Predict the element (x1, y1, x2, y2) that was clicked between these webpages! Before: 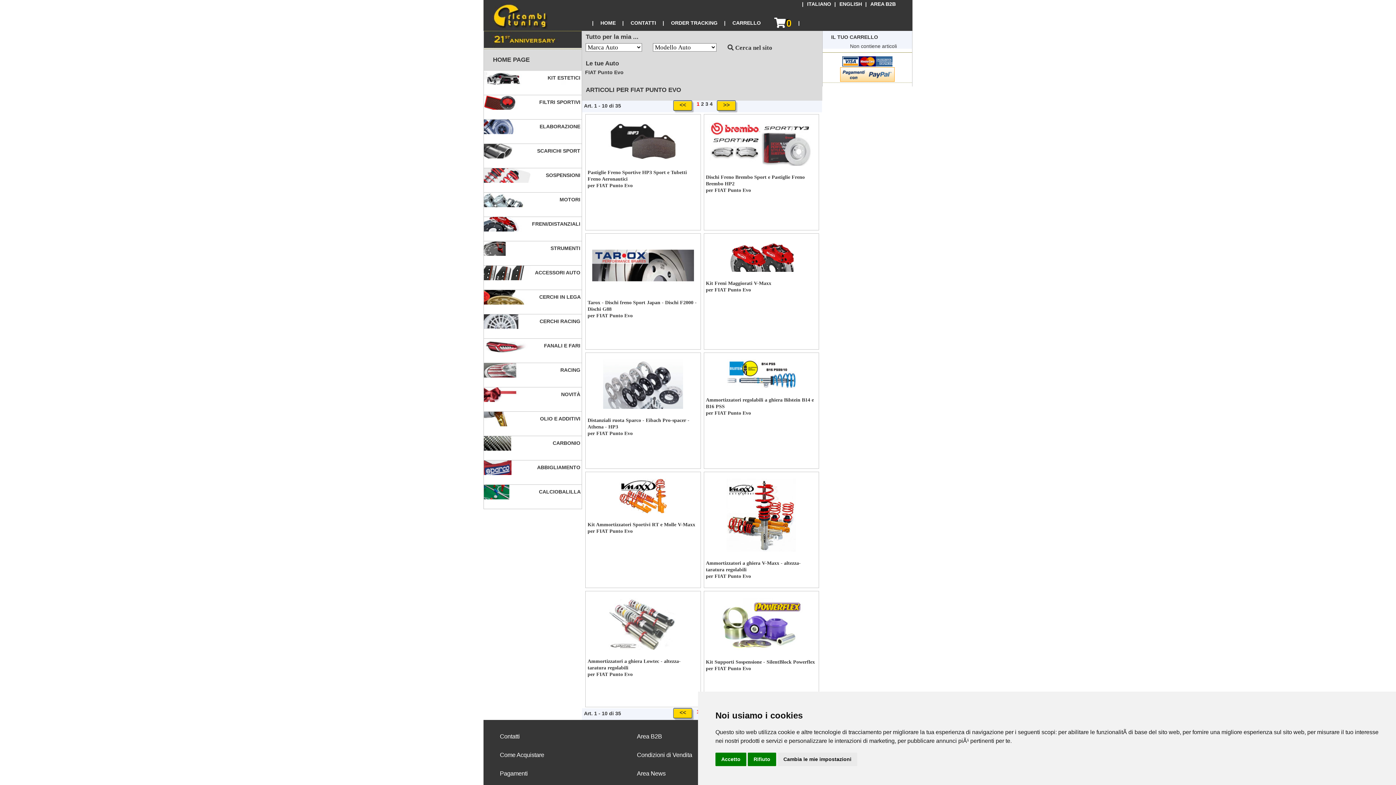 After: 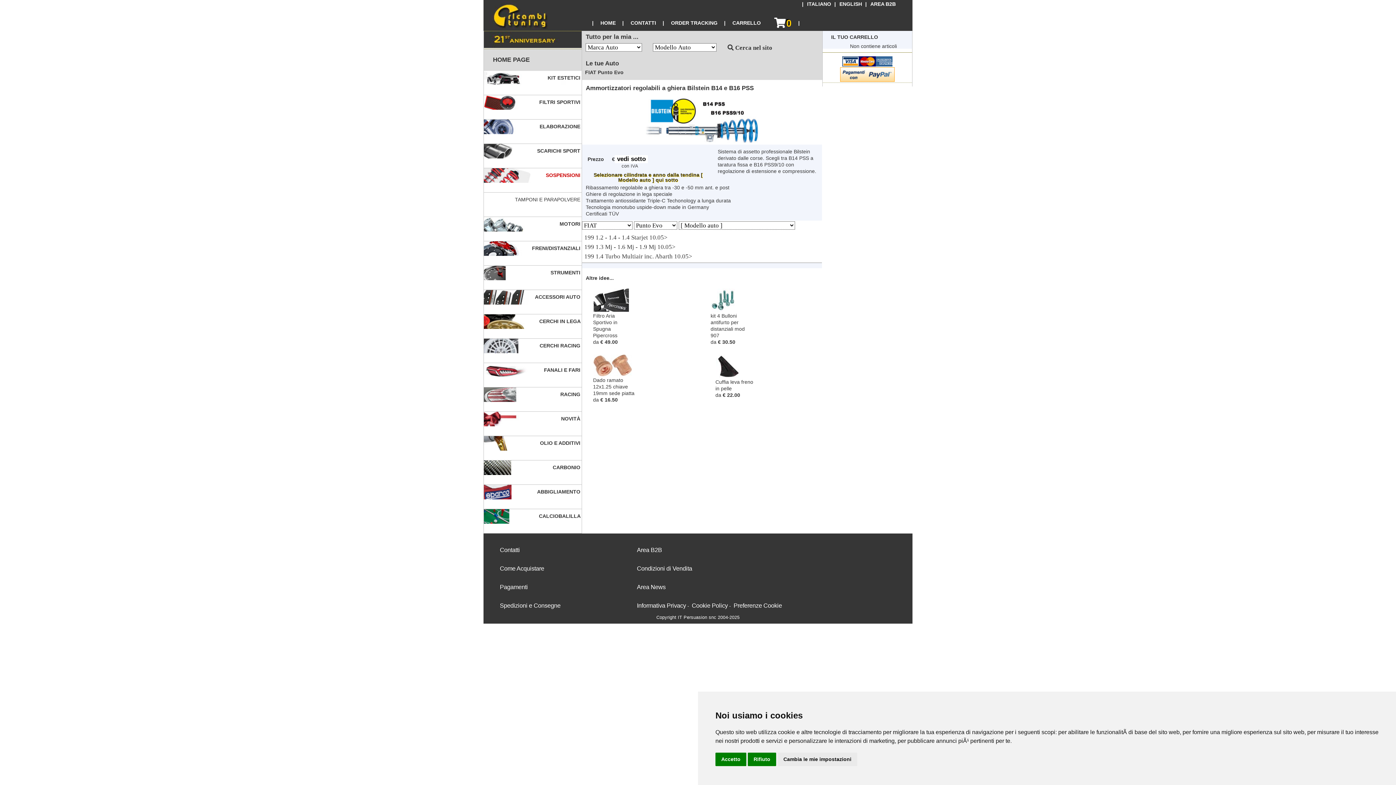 Action: bbox: (704, 359, 818, 388)